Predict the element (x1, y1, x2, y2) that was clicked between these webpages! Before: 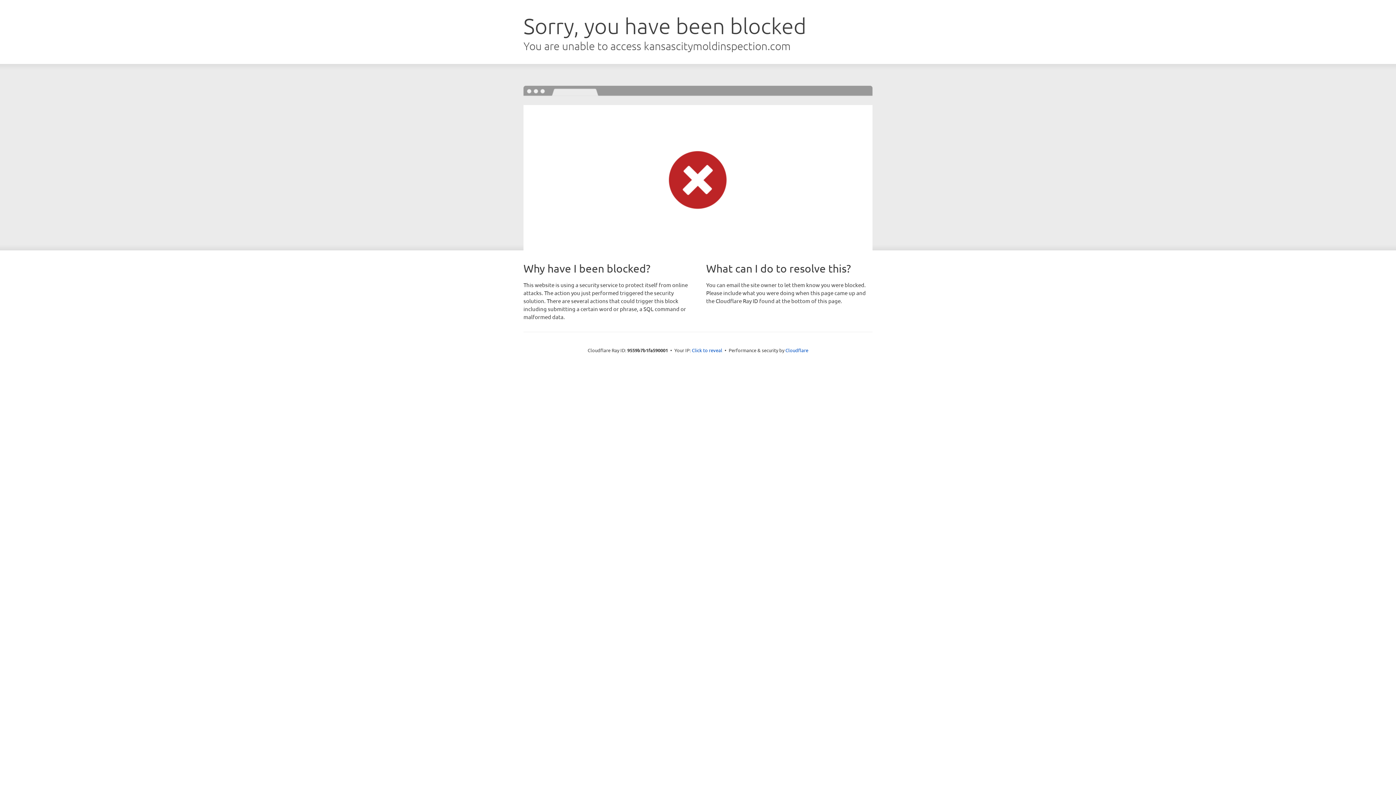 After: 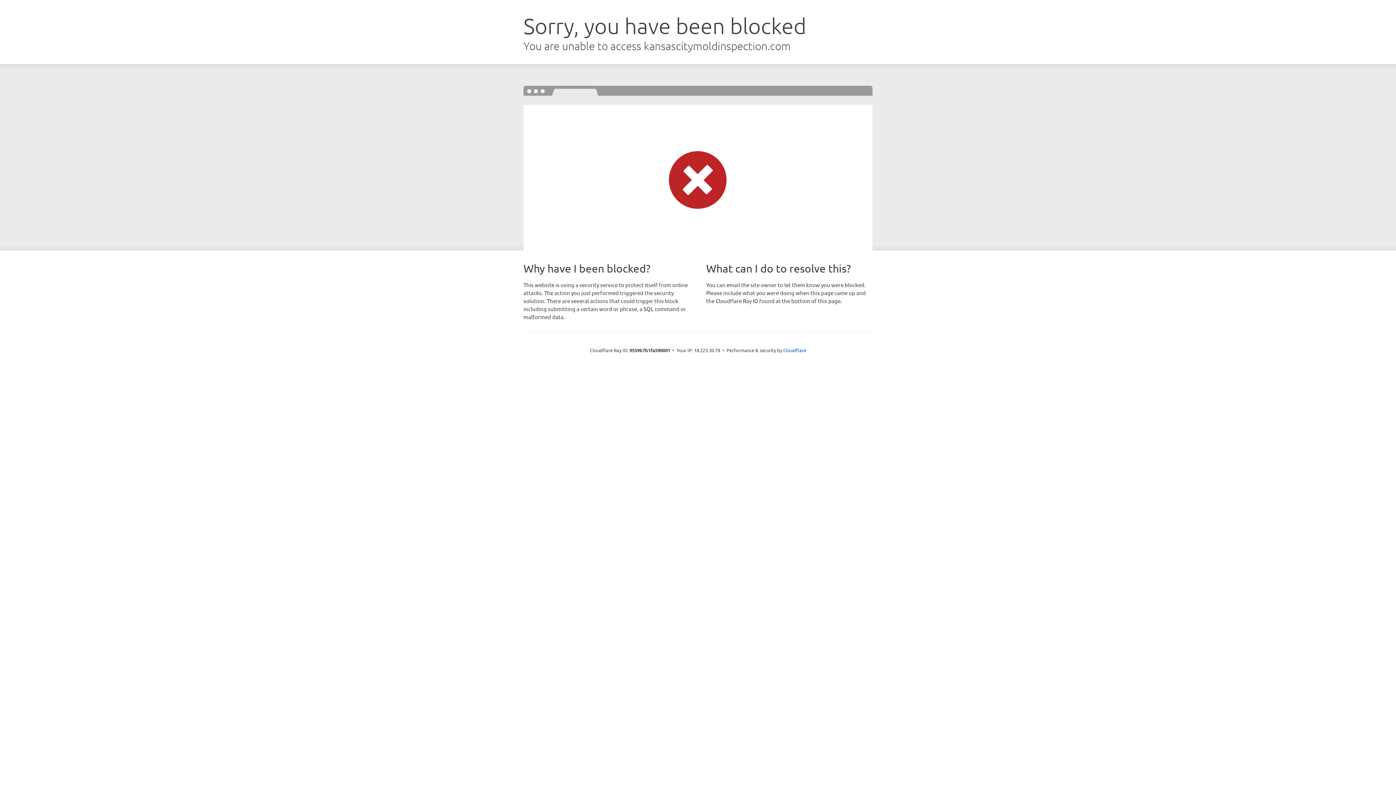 Action: bbox: (692, 346, 722, 353) label: Click to reveal